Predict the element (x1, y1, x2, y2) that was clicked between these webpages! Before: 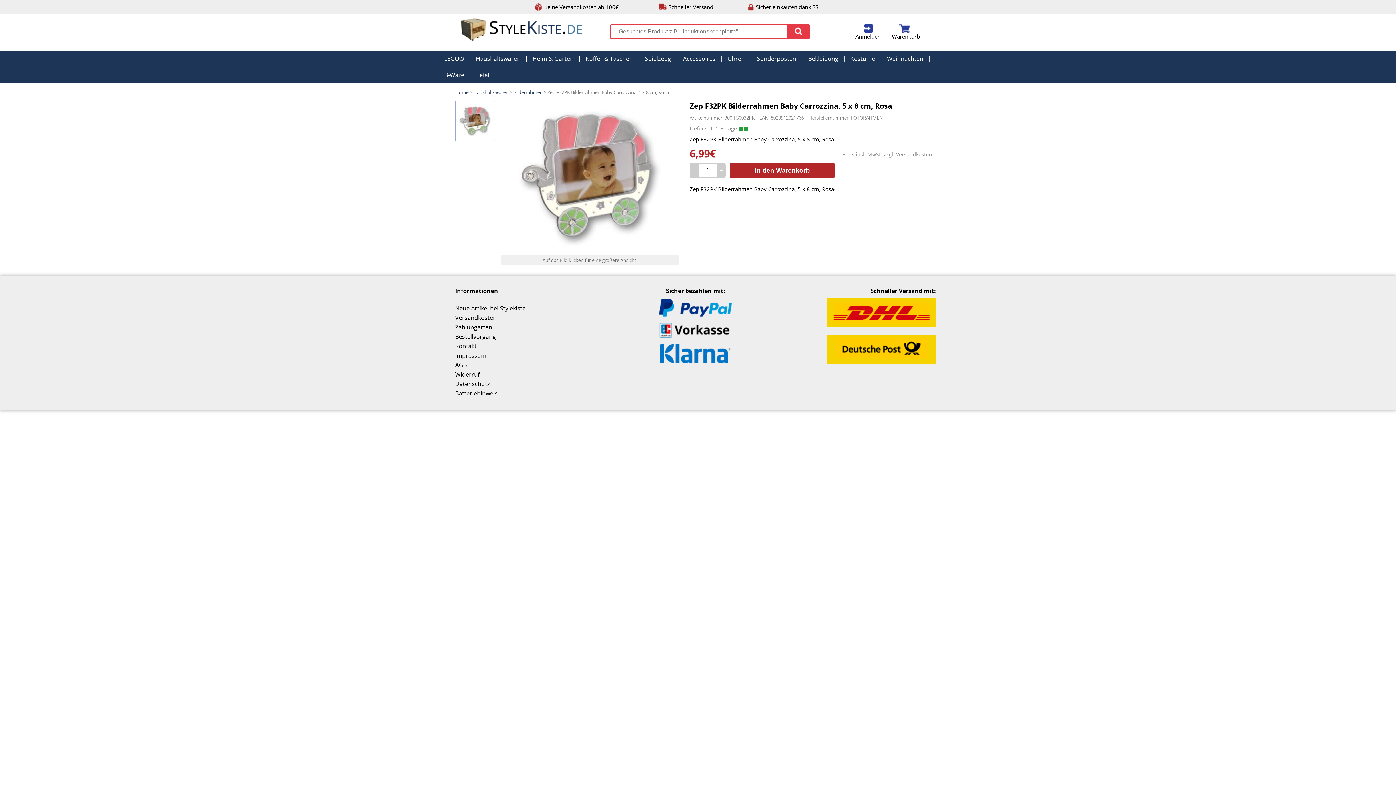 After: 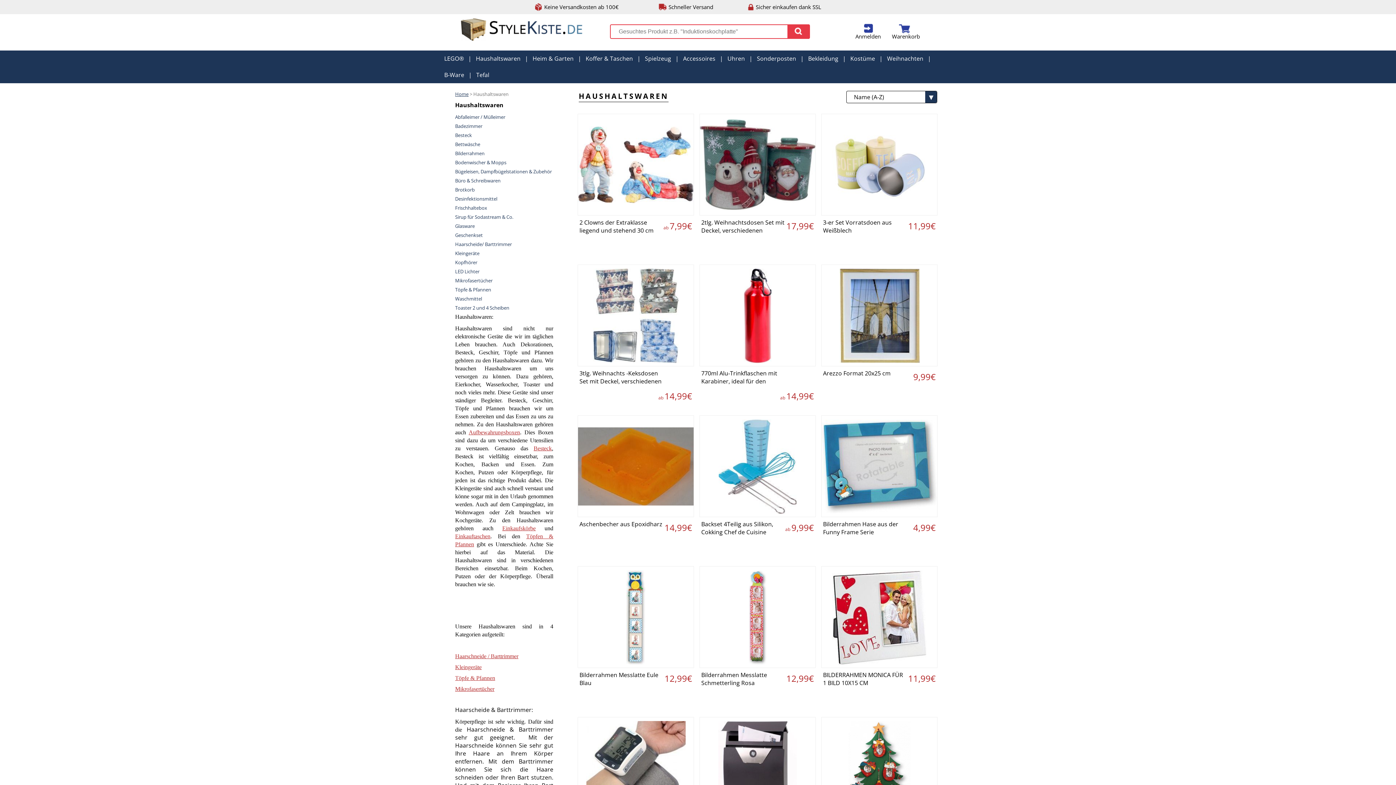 Action: label: Haushaltswaren bbox: (473, 89, 508, 95)